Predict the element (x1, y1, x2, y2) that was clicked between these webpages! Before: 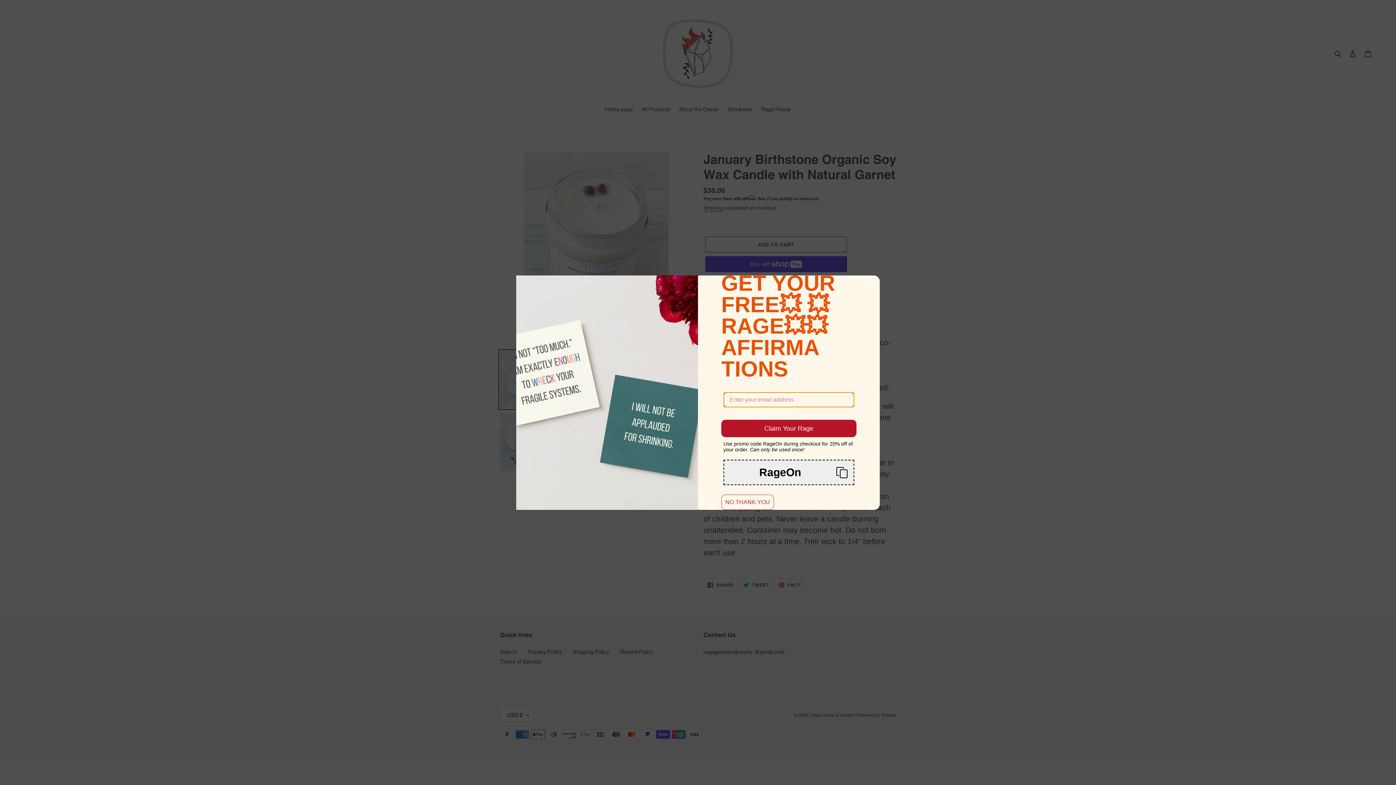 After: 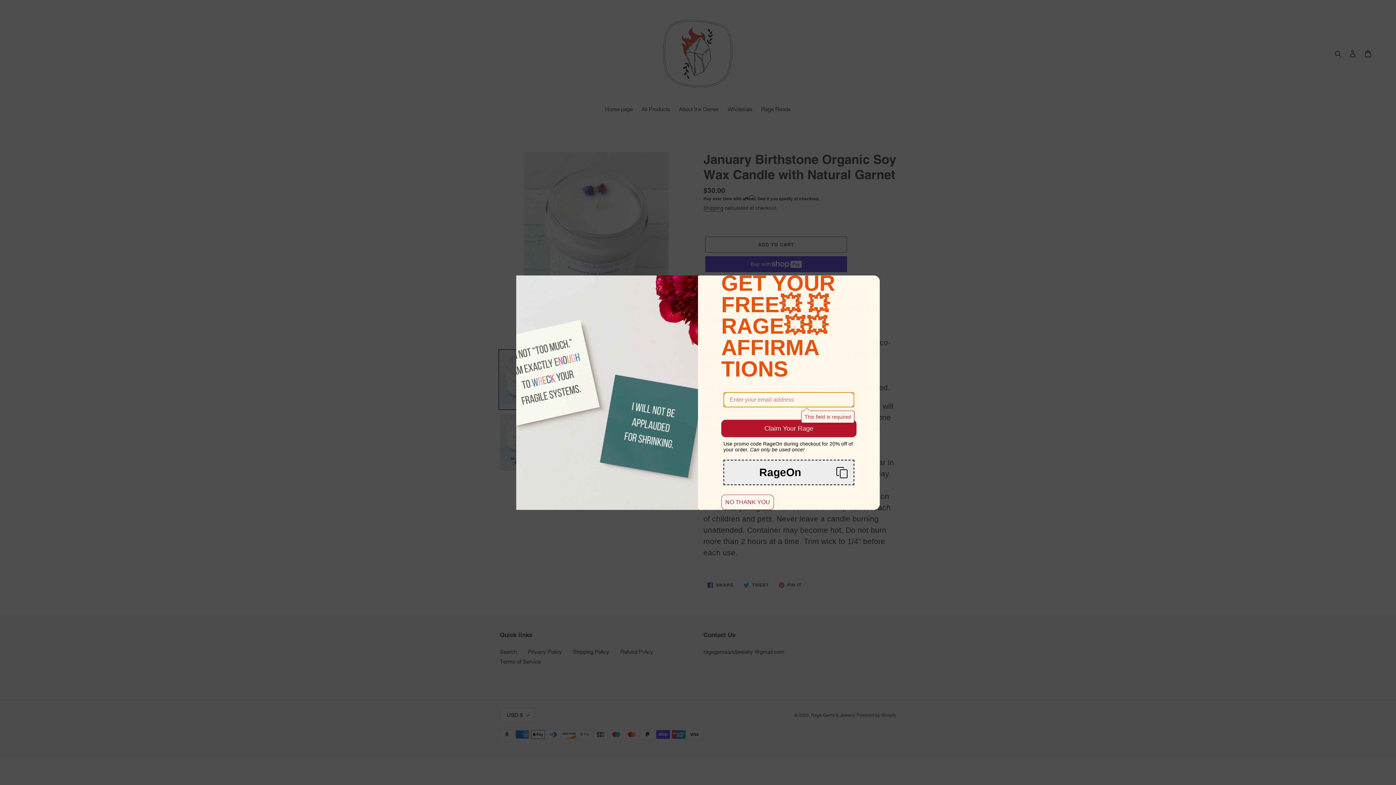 Action: bbox: (721, 419, 856, 437) label: Claim Your Rage